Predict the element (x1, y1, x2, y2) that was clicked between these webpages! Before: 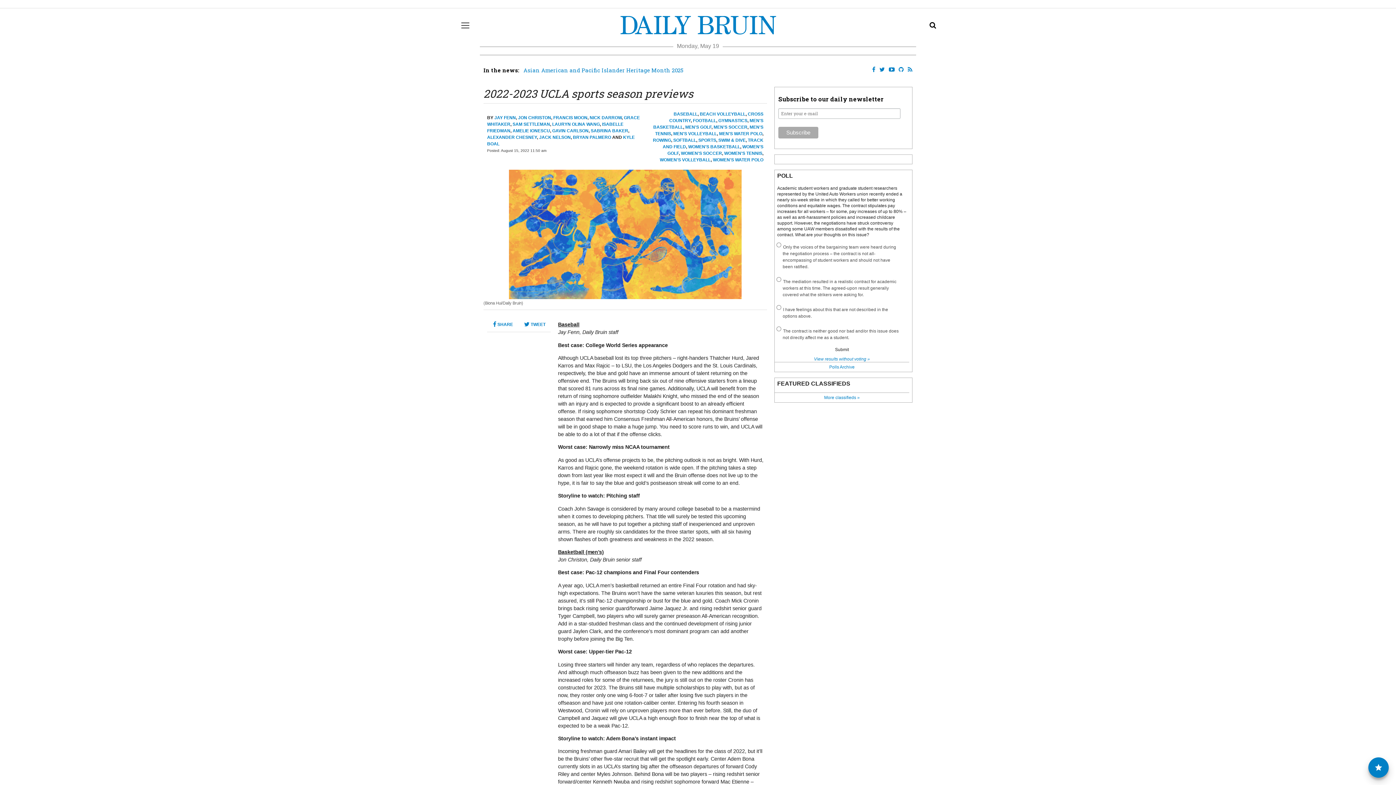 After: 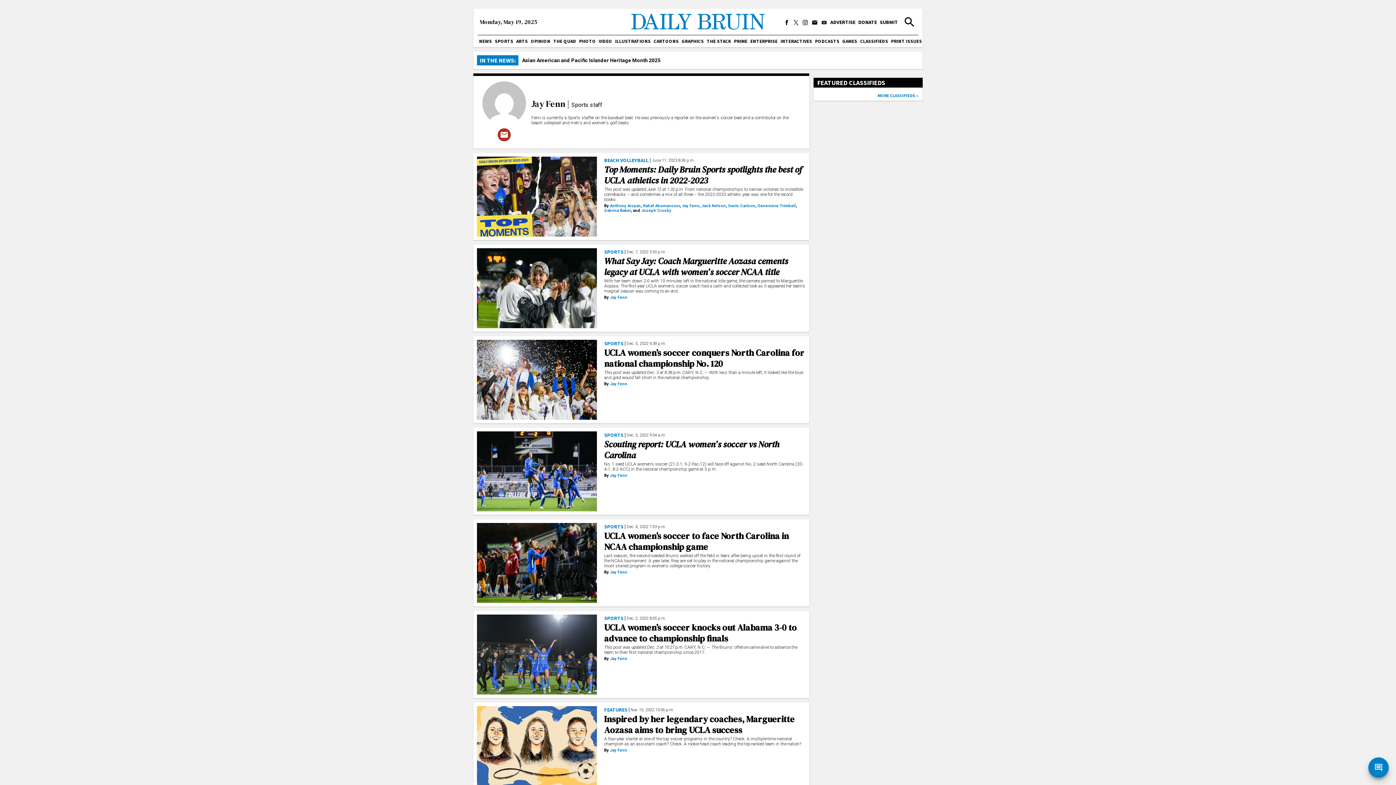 Action: label: JAY FENN bbox: (494, 115, 516, 120)